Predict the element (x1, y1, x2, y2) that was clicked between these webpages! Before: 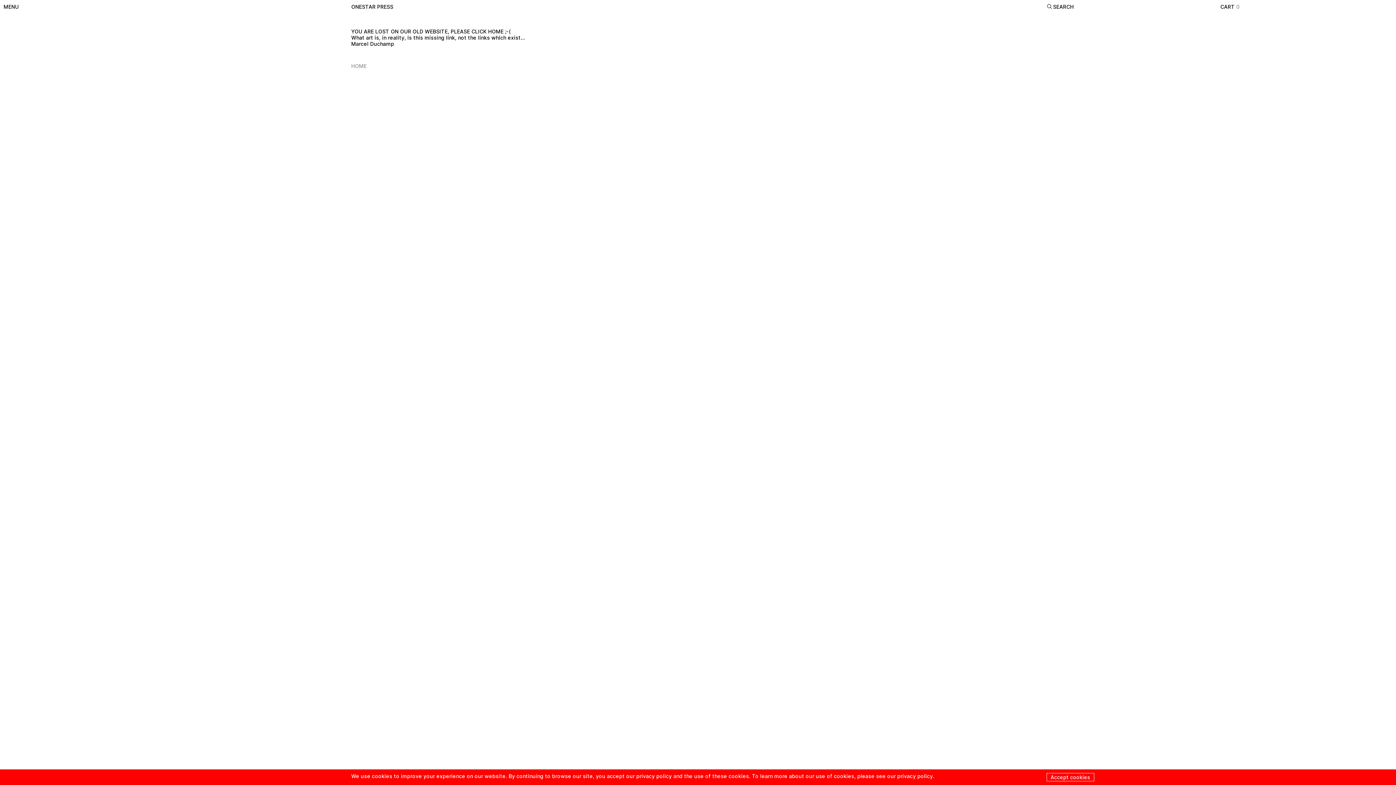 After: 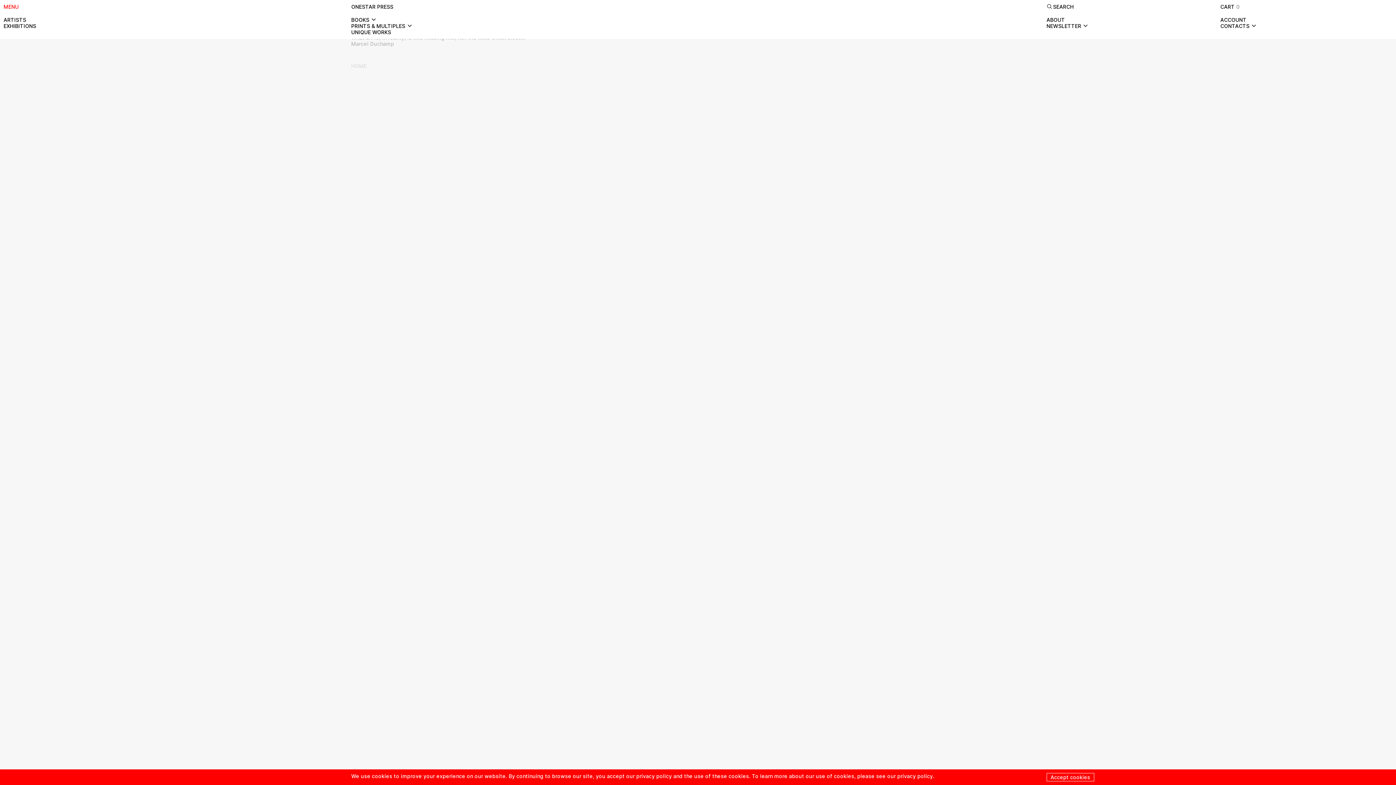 Action: label: MENU bbox: (3, 3, 18, 9)